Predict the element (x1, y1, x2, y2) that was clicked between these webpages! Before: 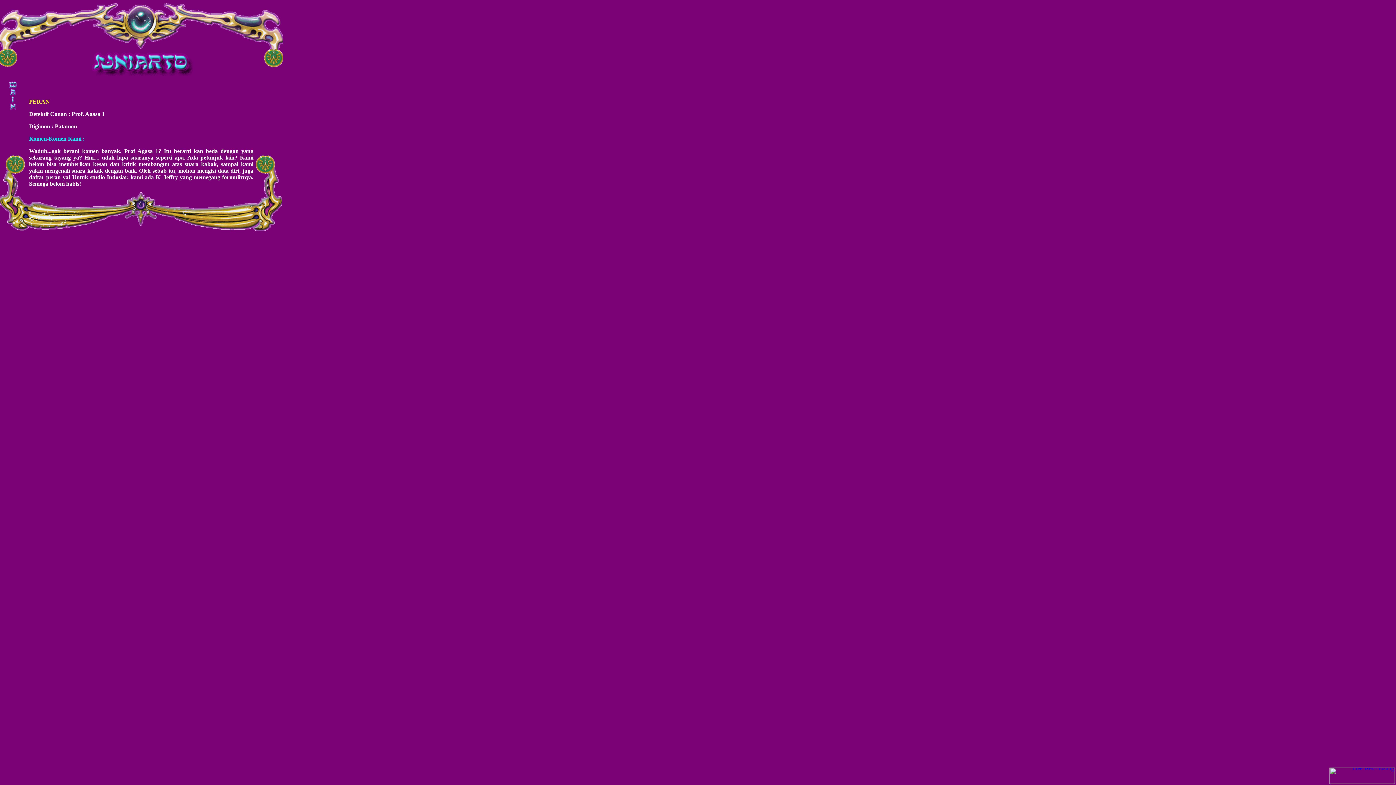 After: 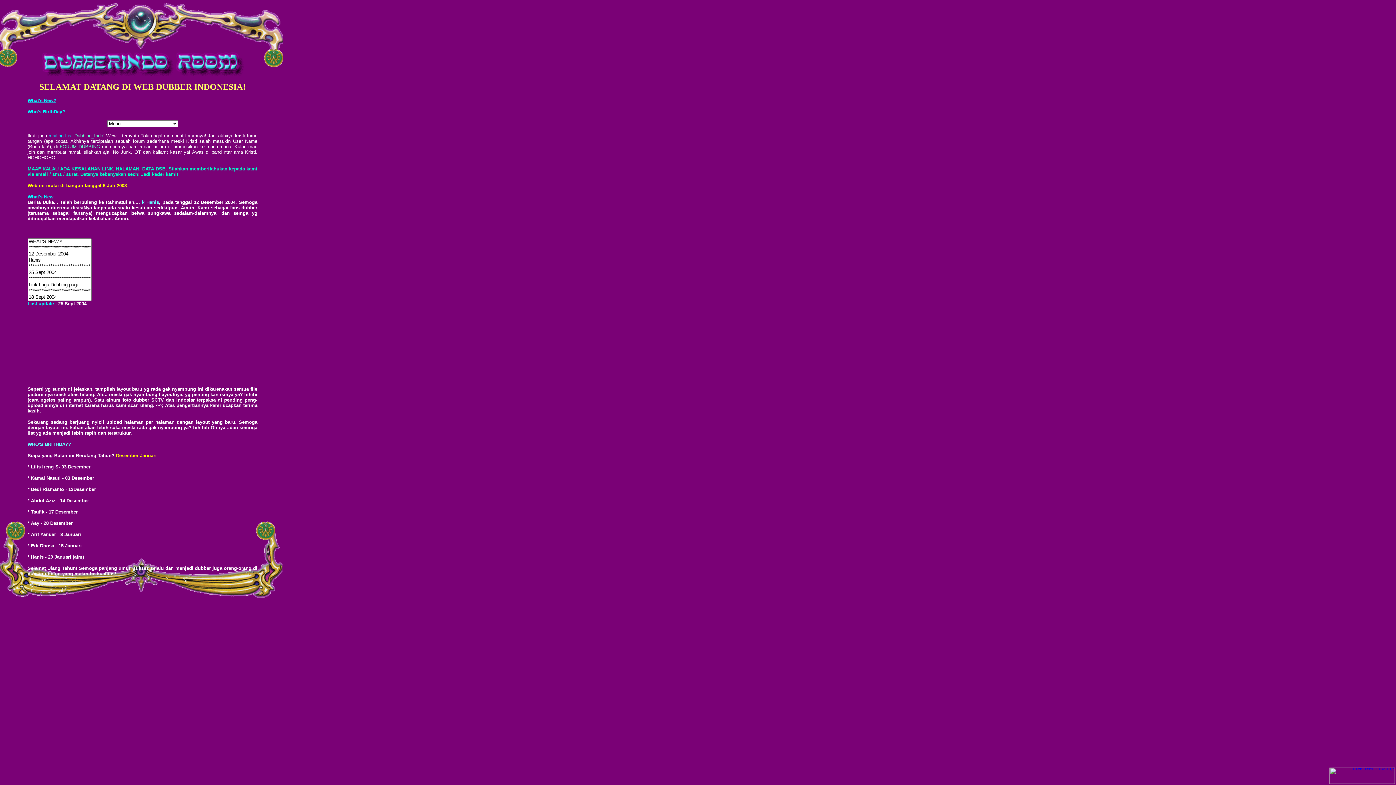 Action: bbox: (3, 108, 21, 114)